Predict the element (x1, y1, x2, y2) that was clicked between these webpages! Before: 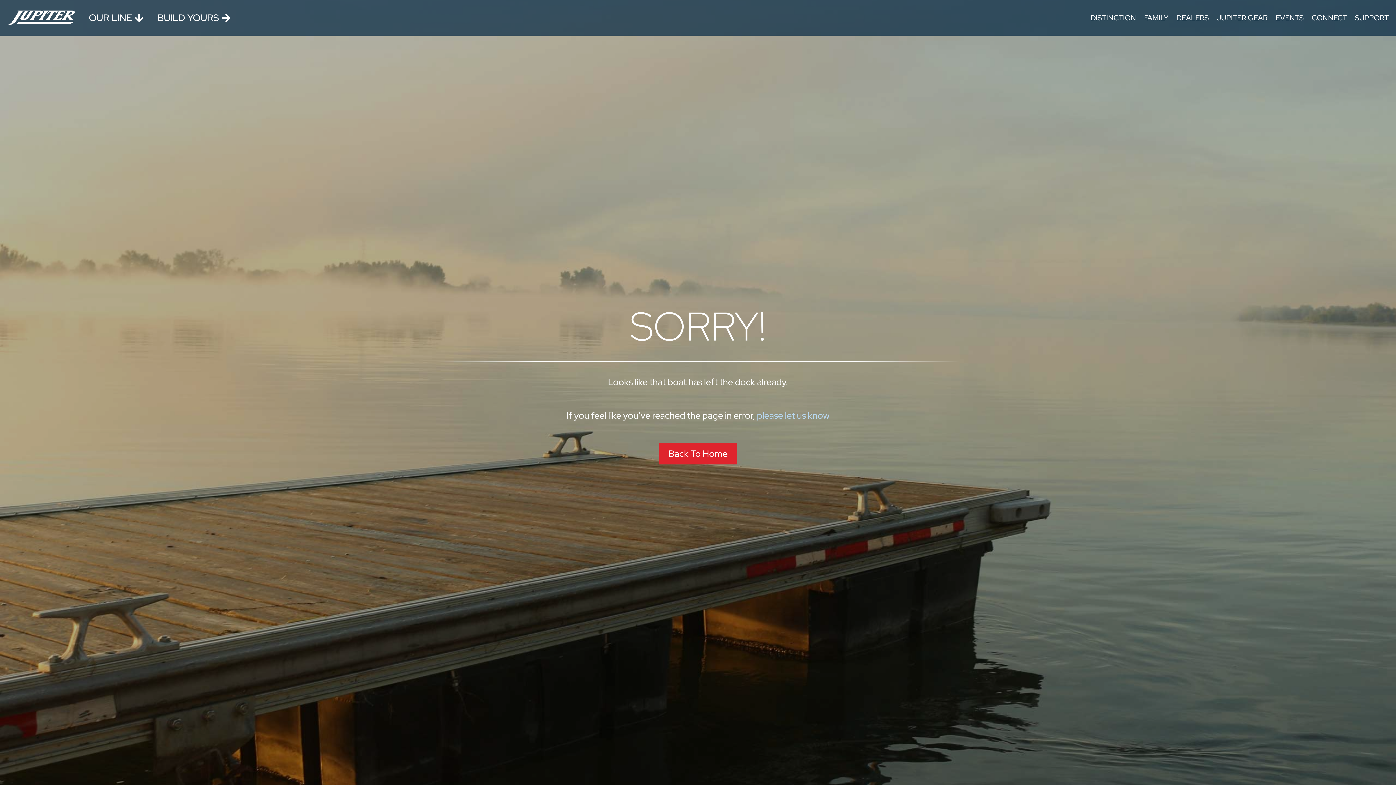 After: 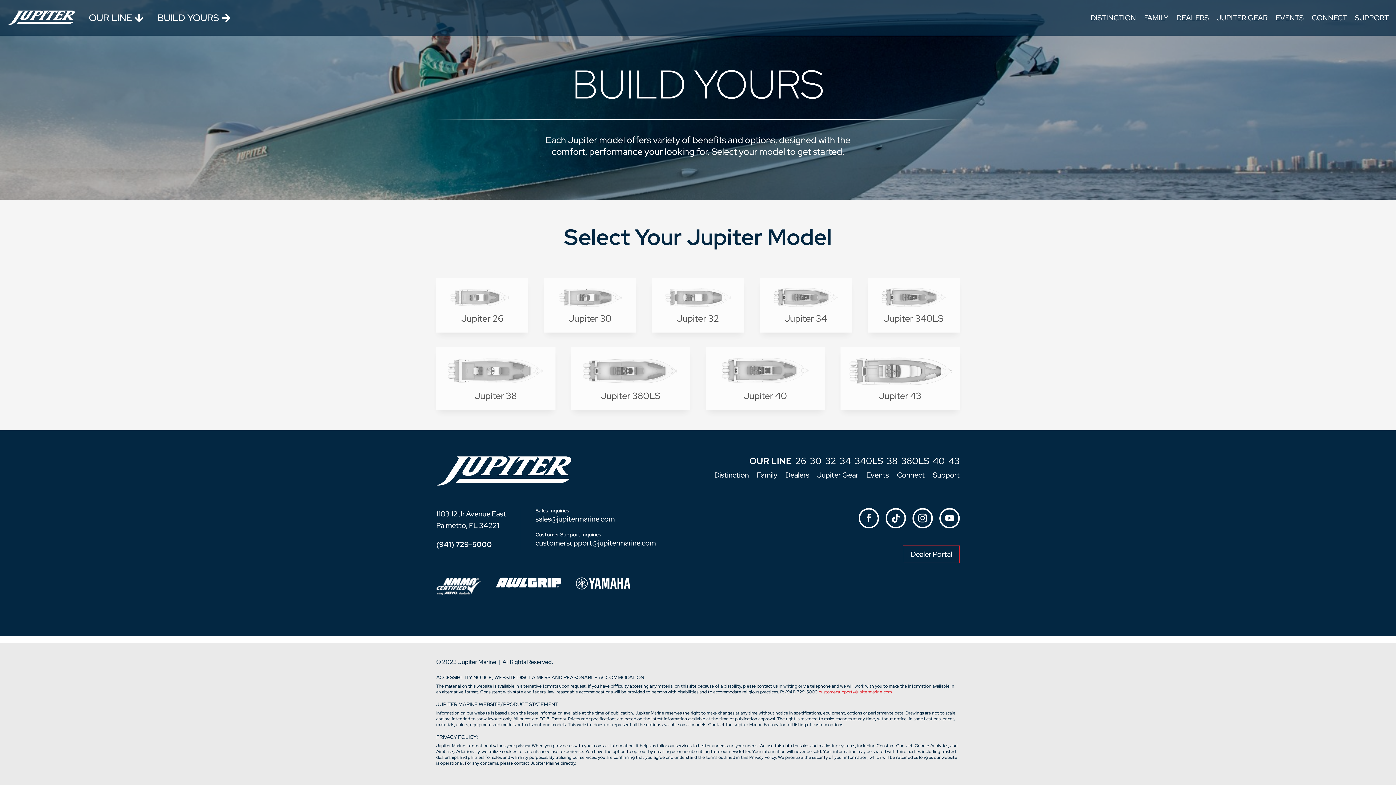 Action: bbox: (151, 9, 238, 25) label: BUILD YOURS